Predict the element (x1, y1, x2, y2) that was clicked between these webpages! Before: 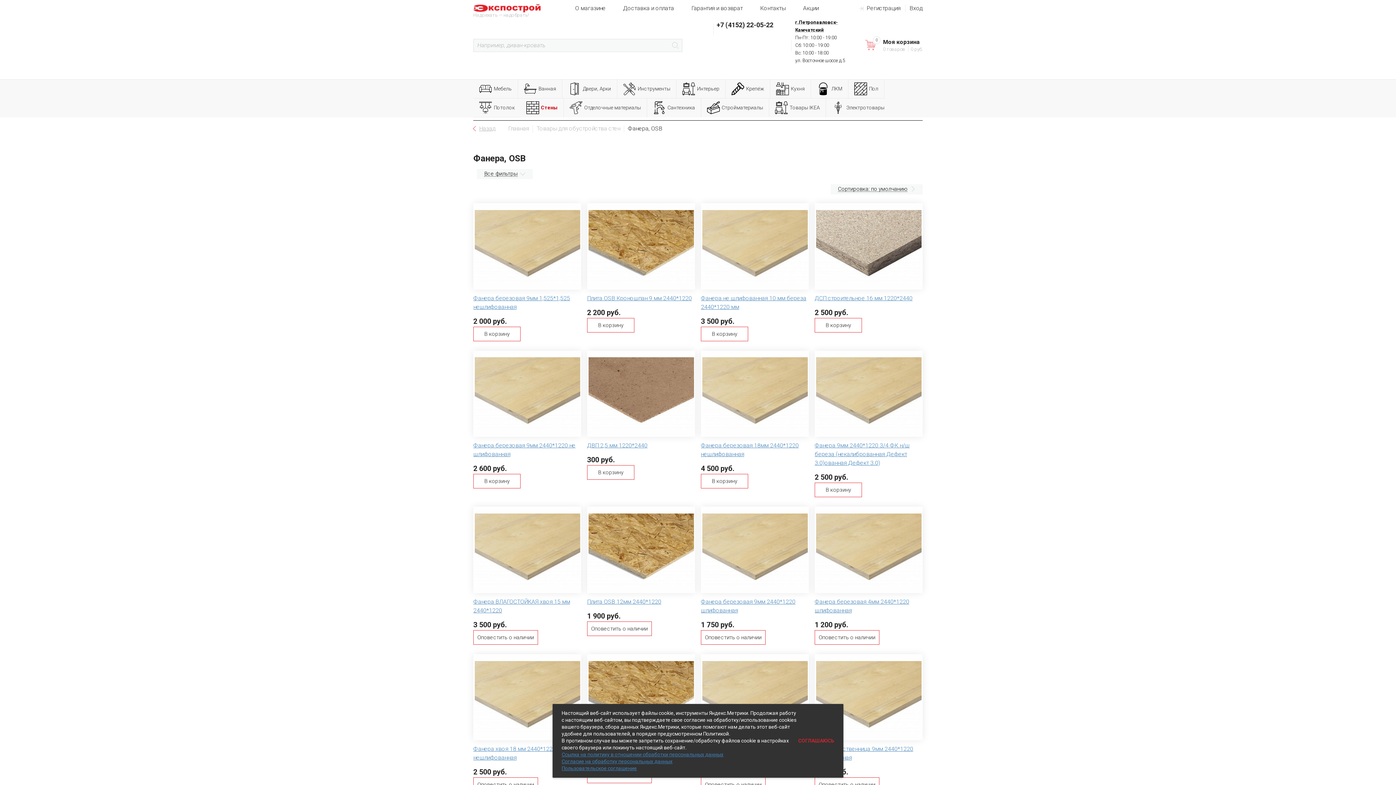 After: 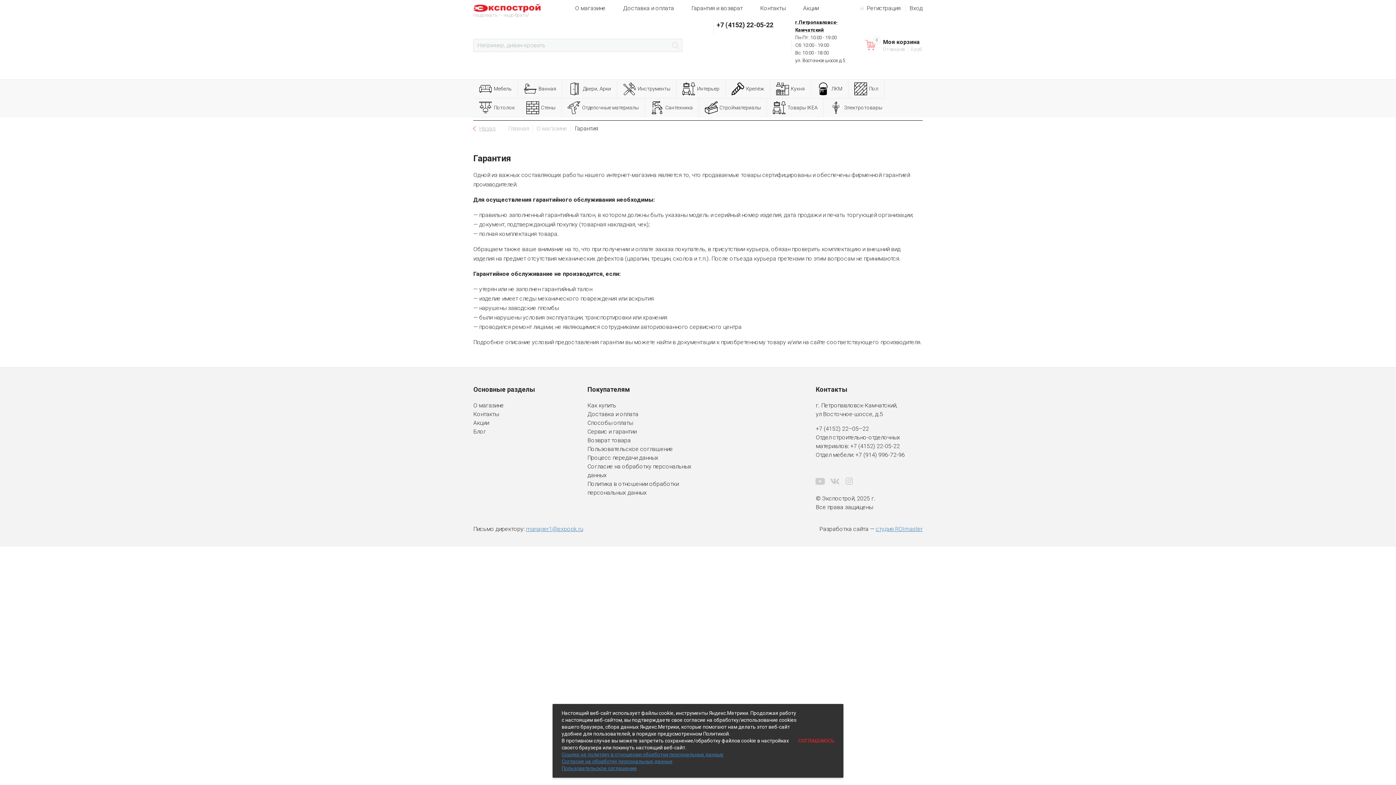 Action: bbox: (691, 4, 742, 11) label: Гарантия и возврат